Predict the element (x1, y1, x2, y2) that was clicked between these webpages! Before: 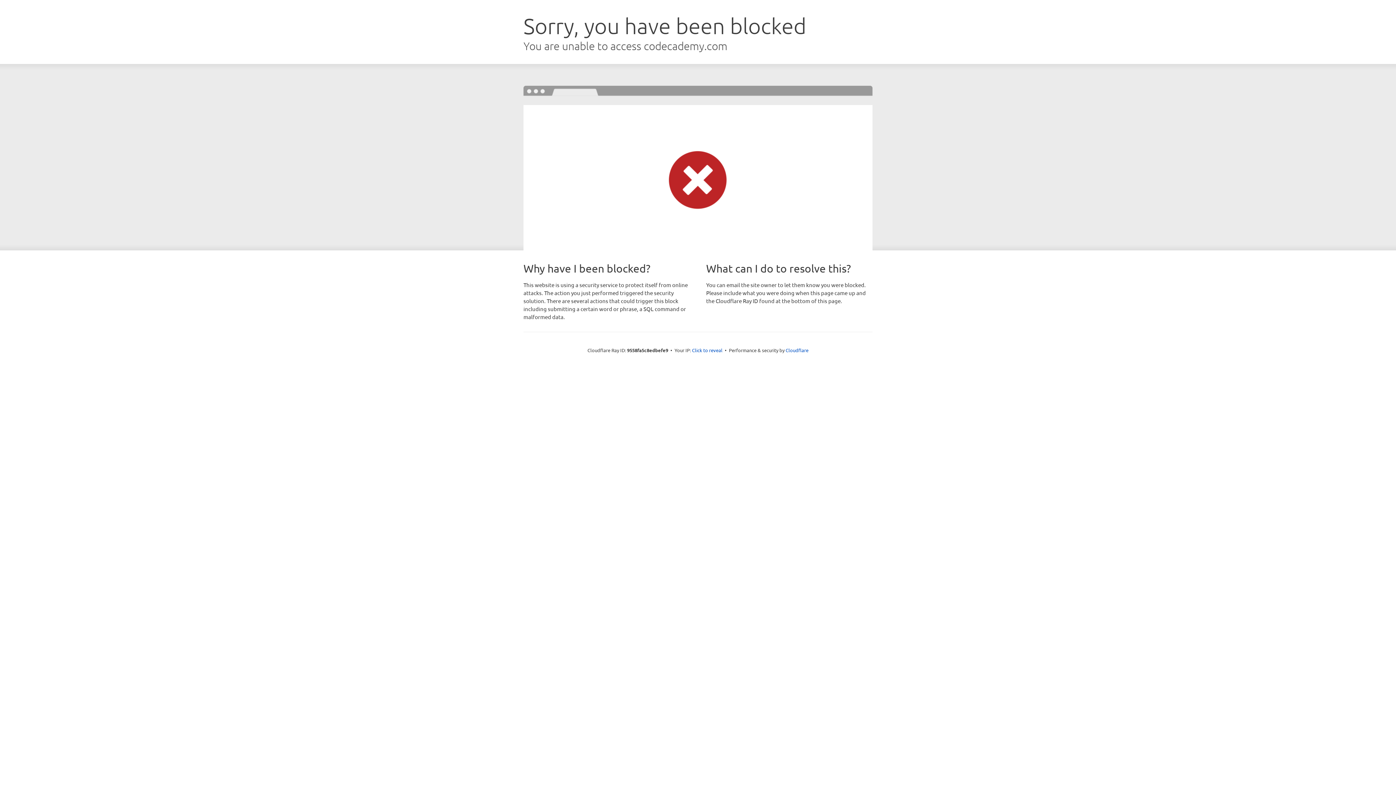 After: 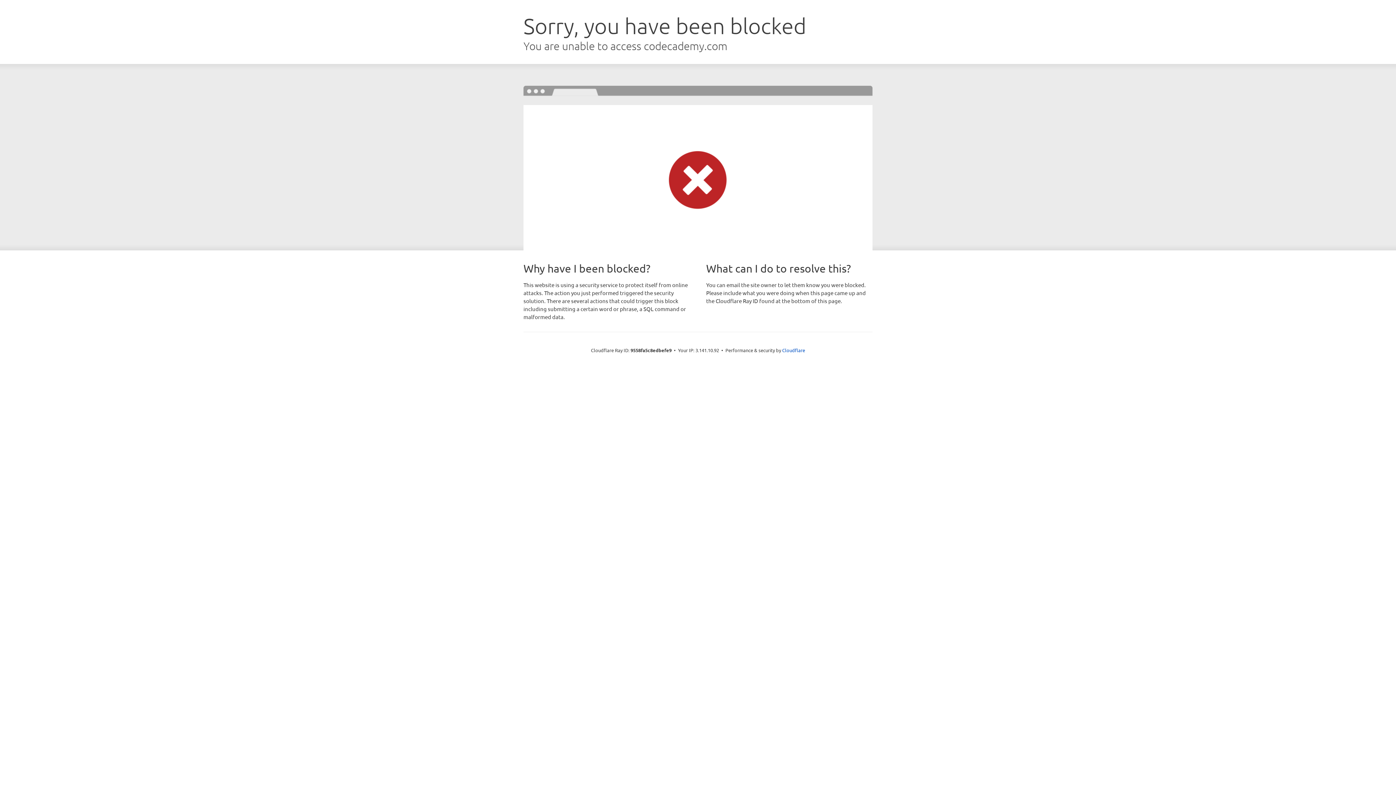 Action: label: Click to reveal bbox: (692, 346, 722, 353)